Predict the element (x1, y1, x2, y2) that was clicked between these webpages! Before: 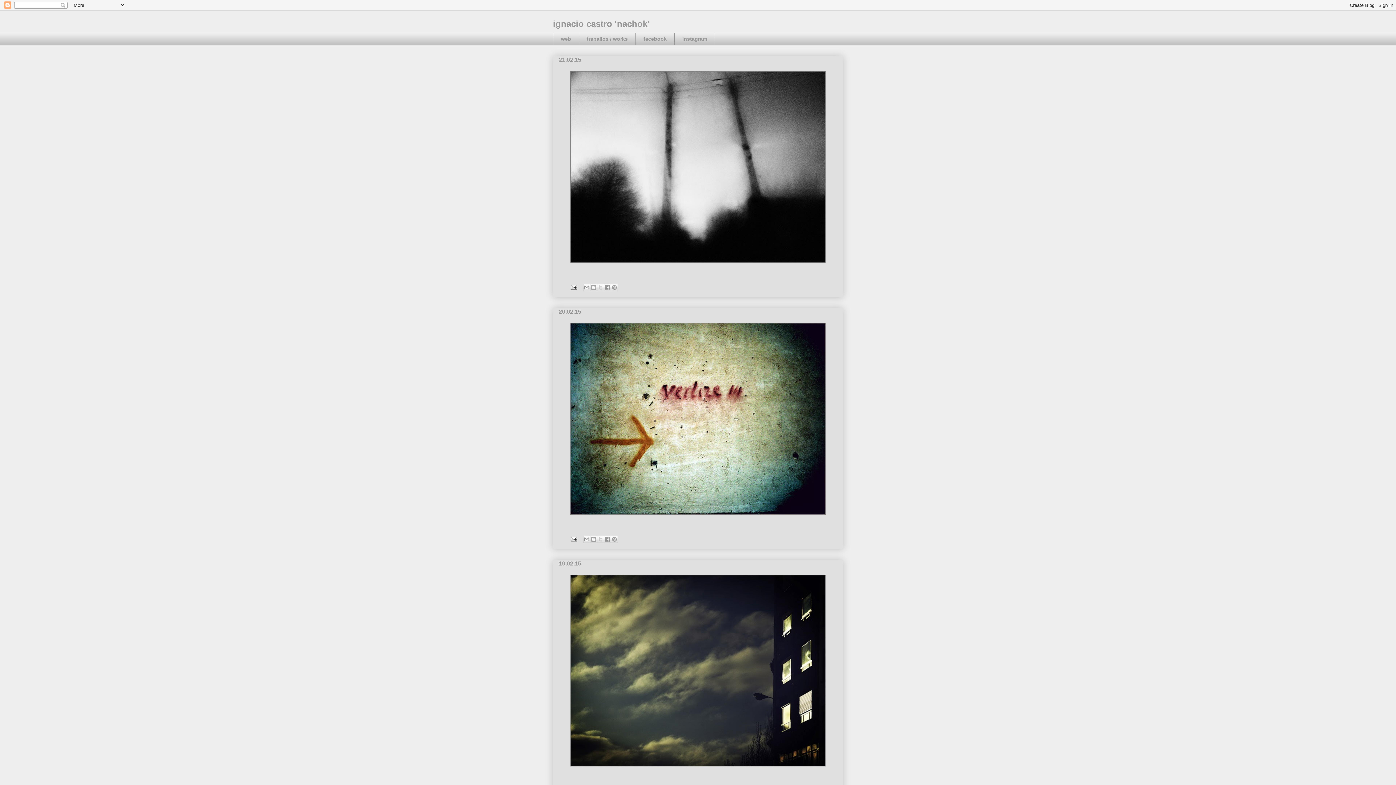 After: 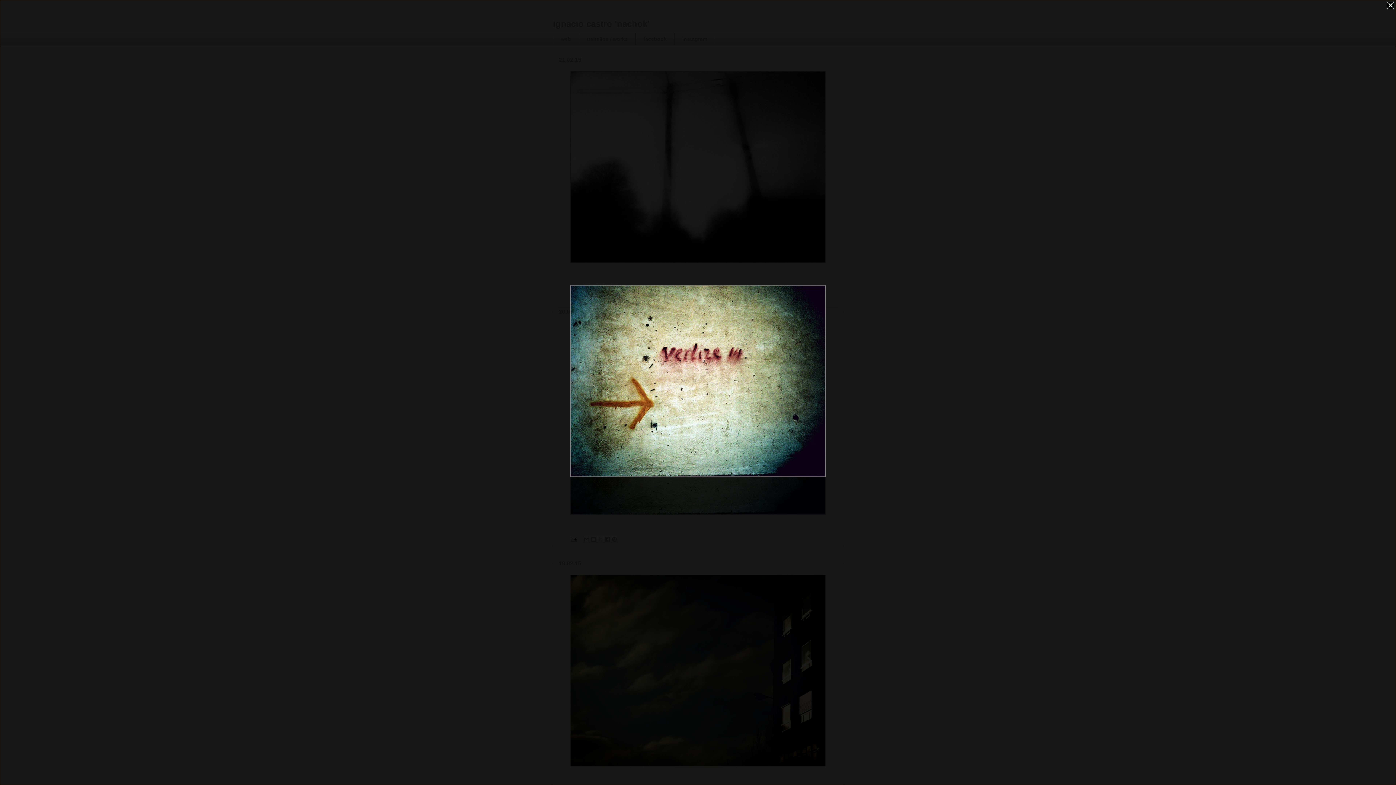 Action: bbox: (567, 513, 829, 519)